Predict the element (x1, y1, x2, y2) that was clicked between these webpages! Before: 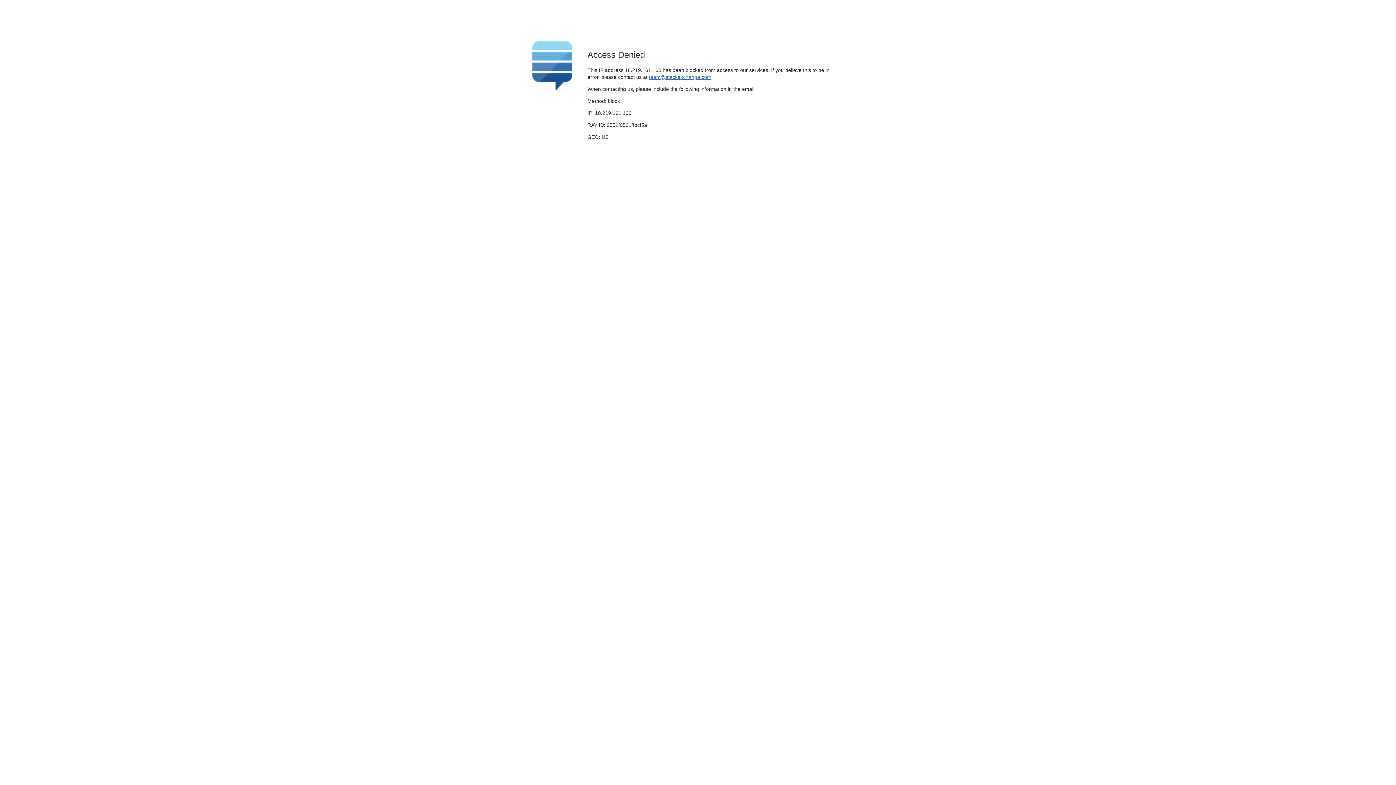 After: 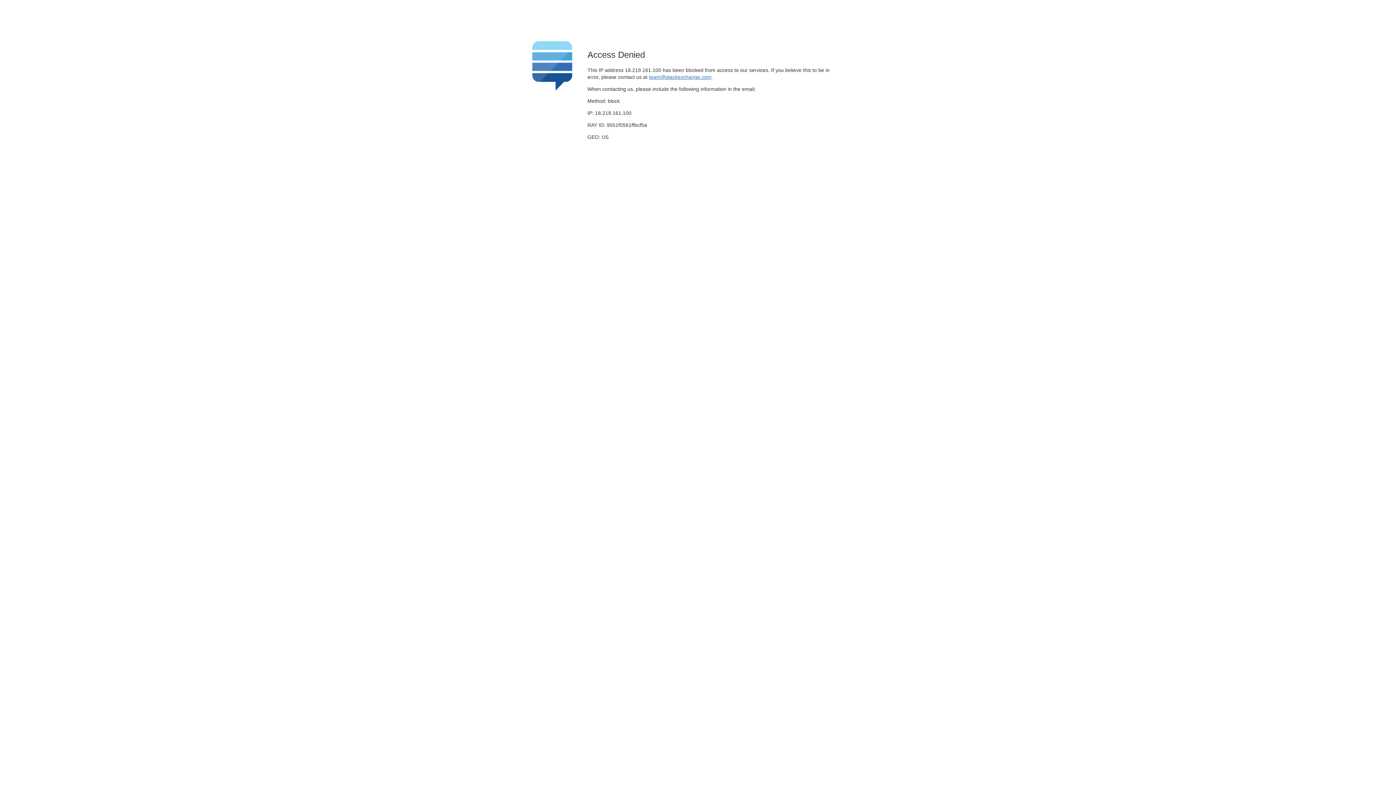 Action: bbox: (649, 74, 711, 79) label: team@stackexchange.com